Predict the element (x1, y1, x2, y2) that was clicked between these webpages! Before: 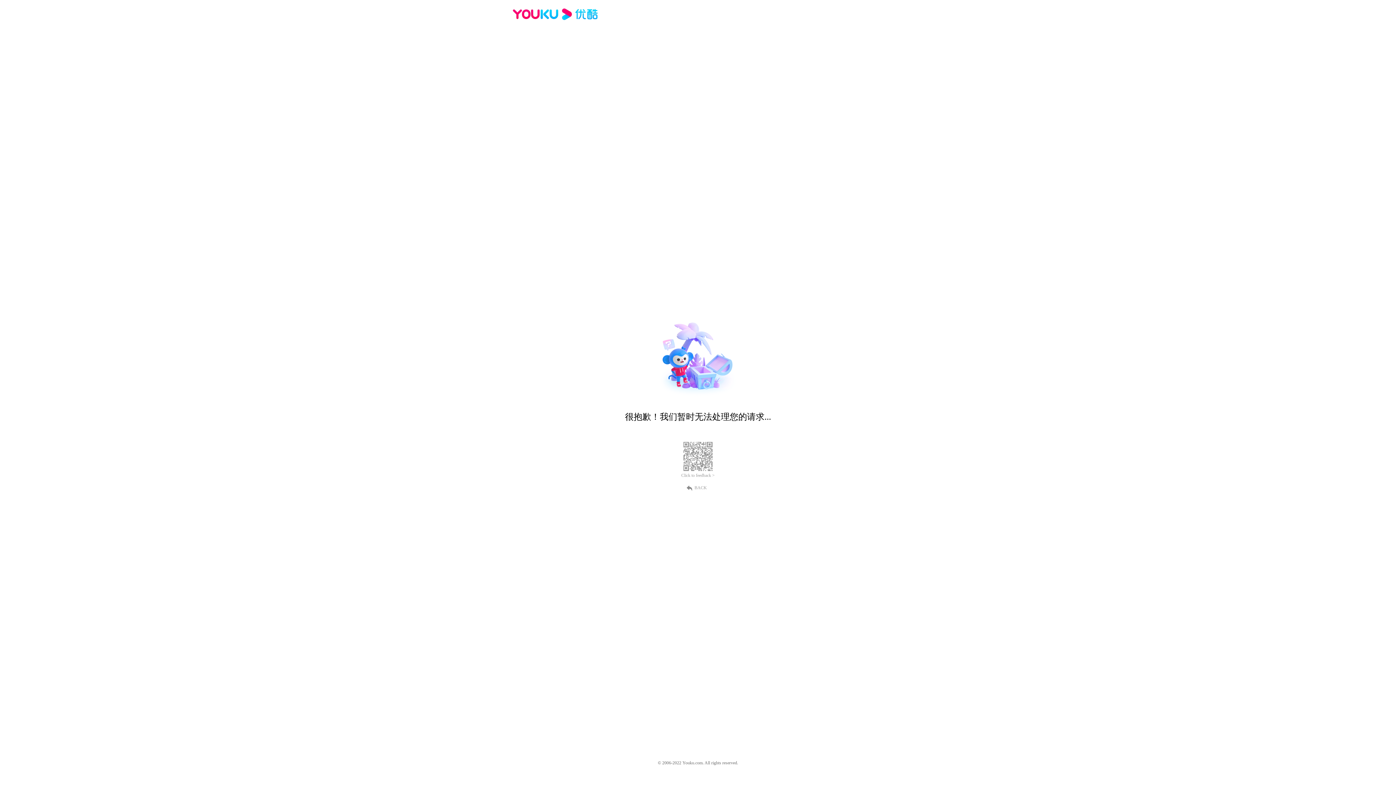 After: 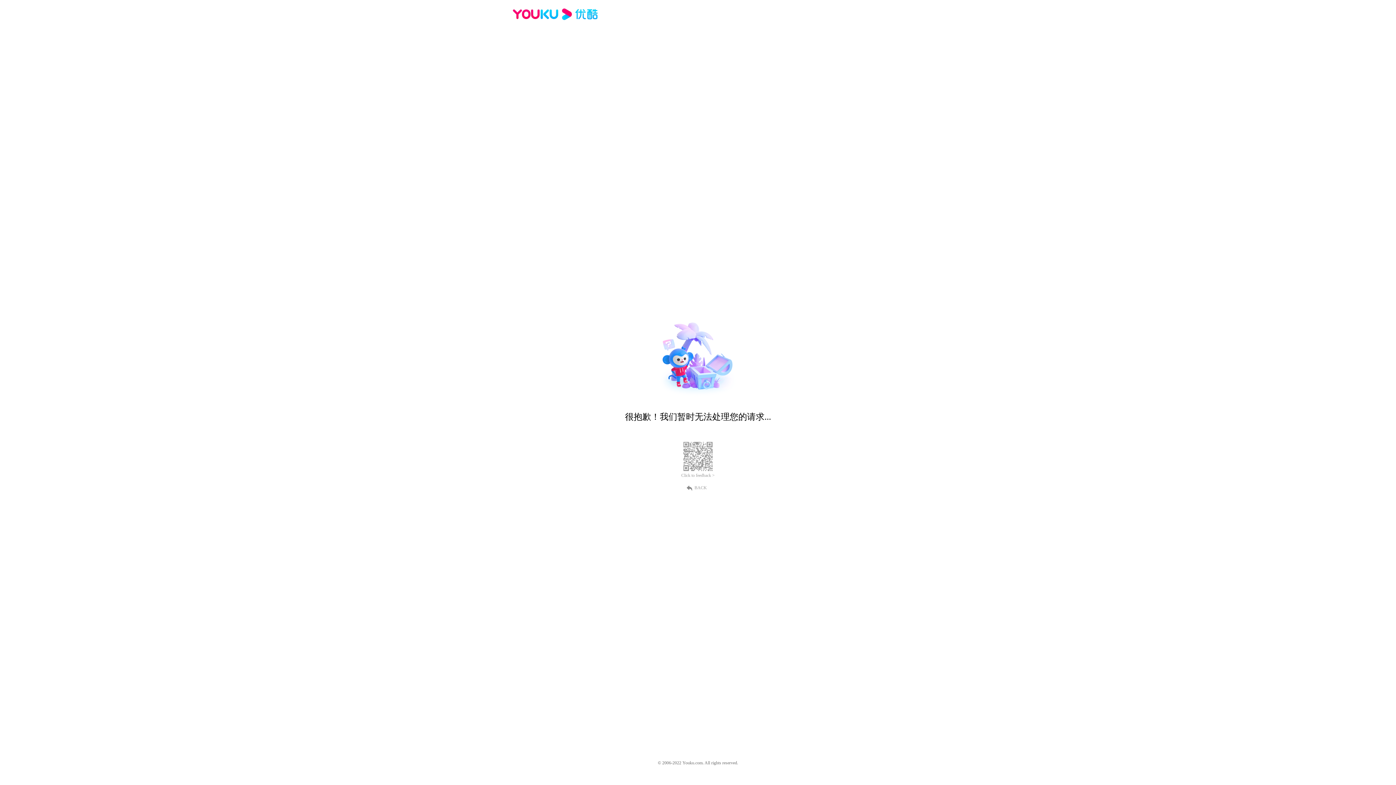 Action: label: BACK bbox: (689, 484, 707, 490)